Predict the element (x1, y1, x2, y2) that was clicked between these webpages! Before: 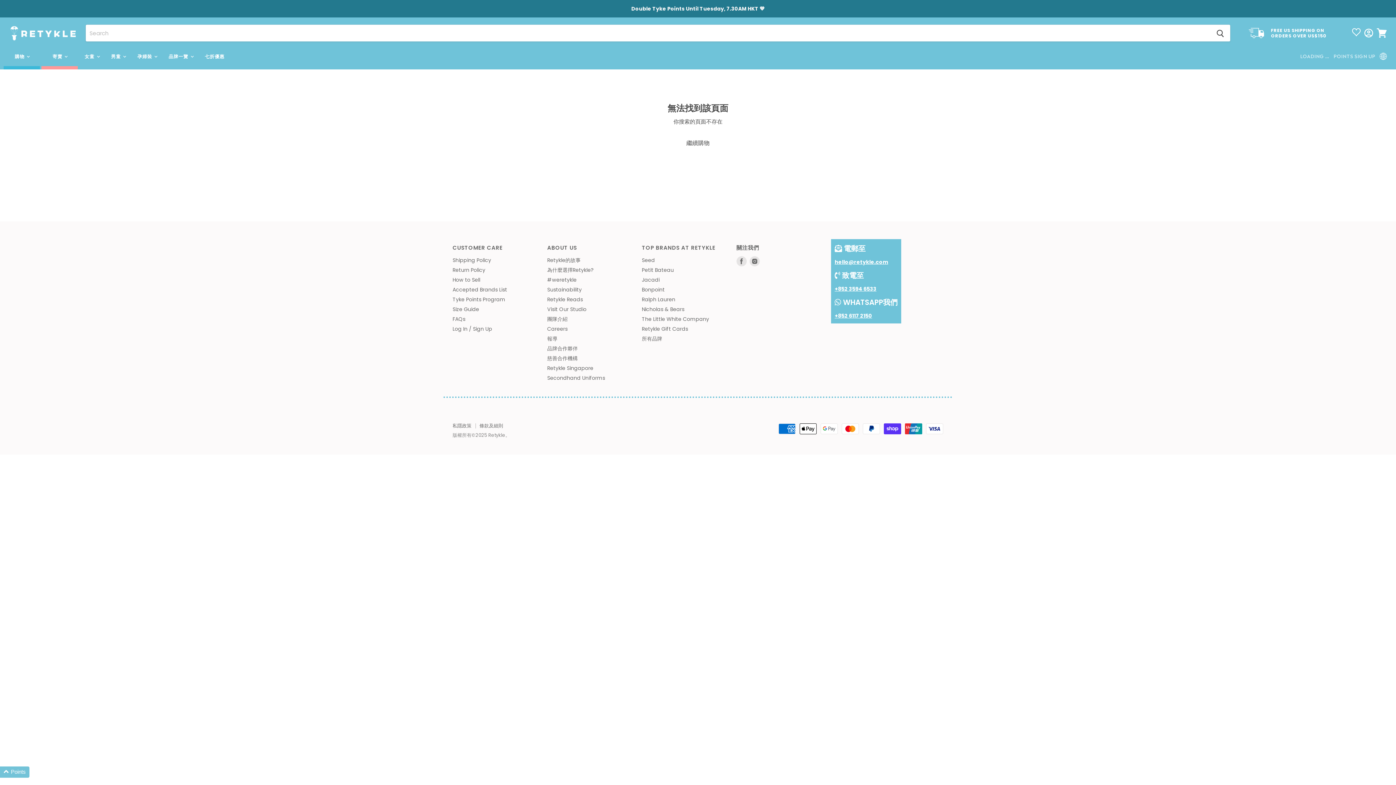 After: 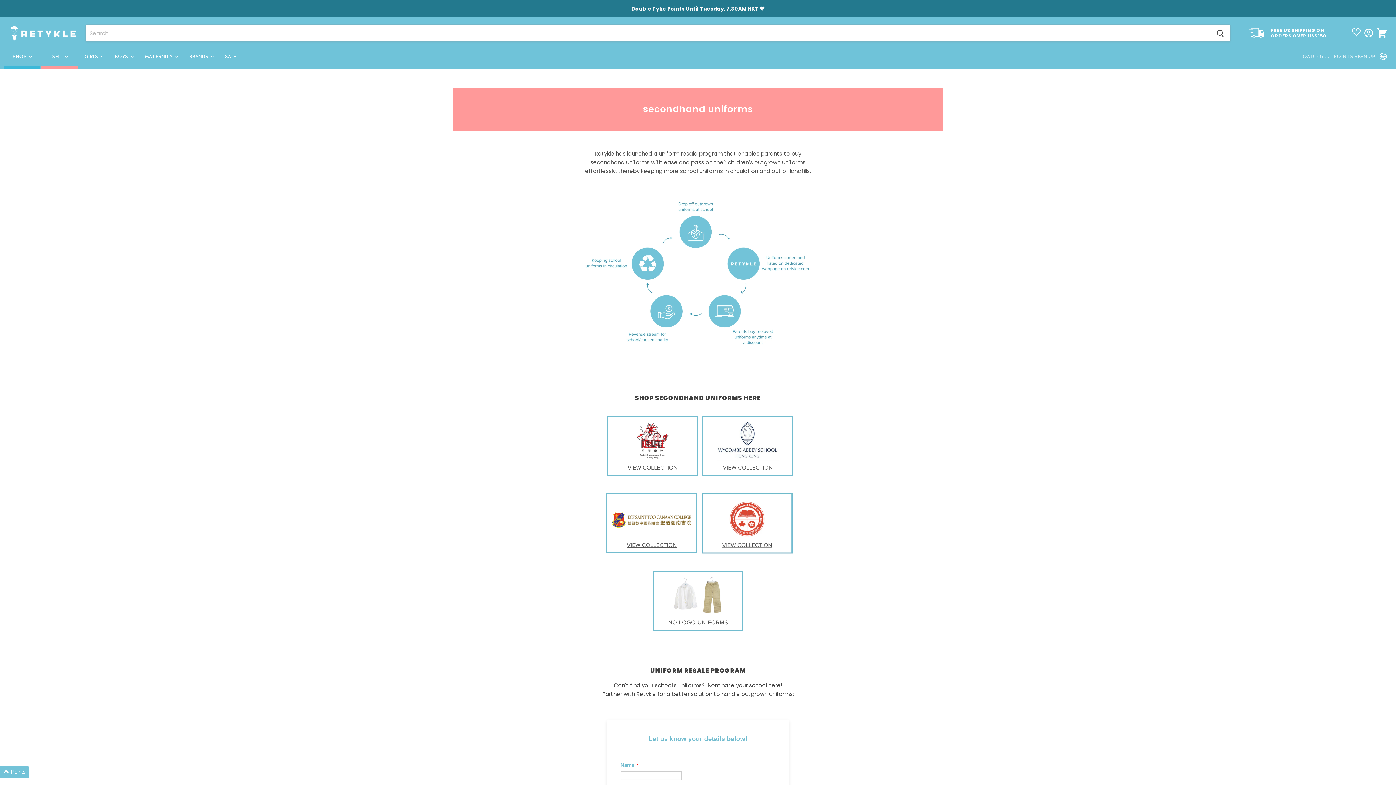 Action: bbox: (547, 374, 605, 381) label: Secondhand Uniforms